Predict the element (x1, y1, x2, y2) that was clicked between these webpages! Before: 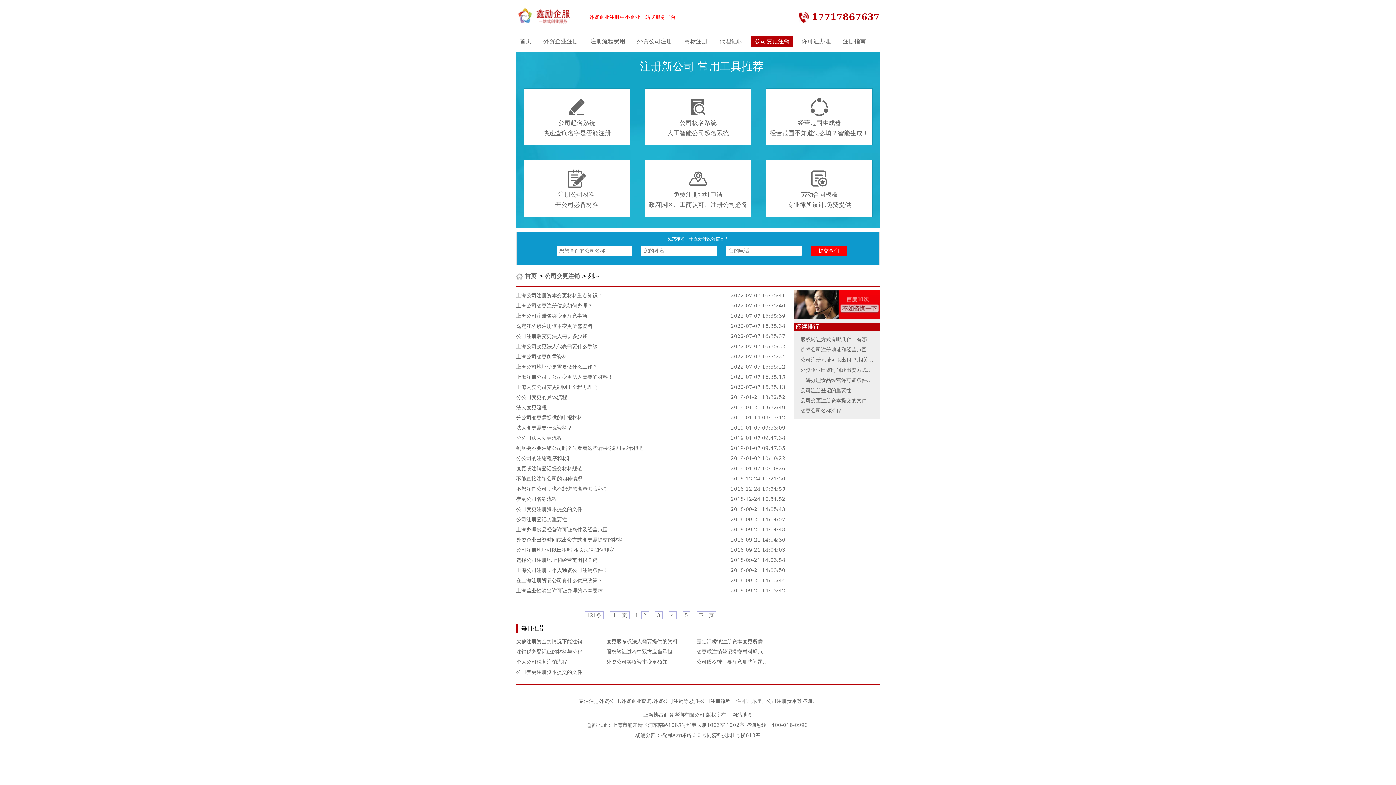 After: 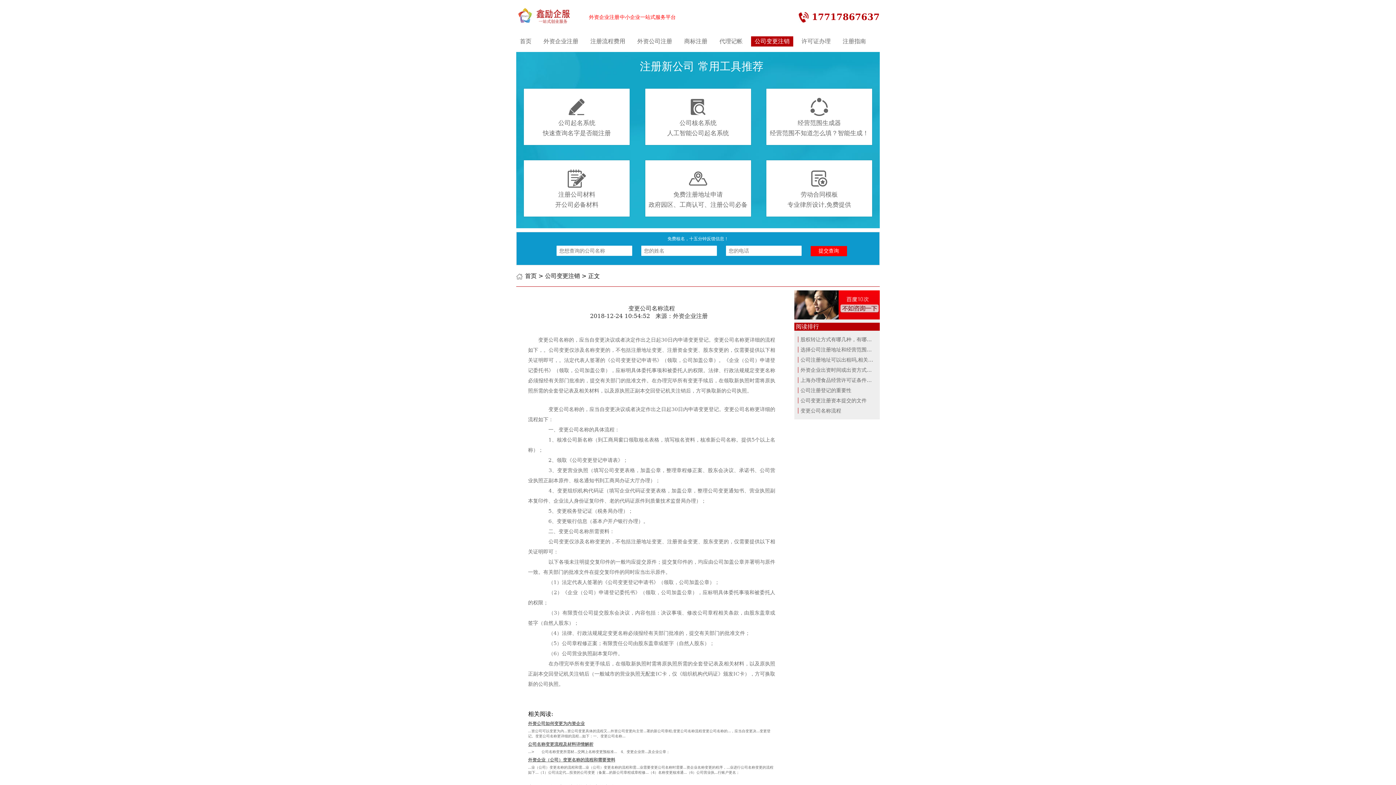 Action: label: 变更公司名称流程 bbox: (798, 408, 841, 413)